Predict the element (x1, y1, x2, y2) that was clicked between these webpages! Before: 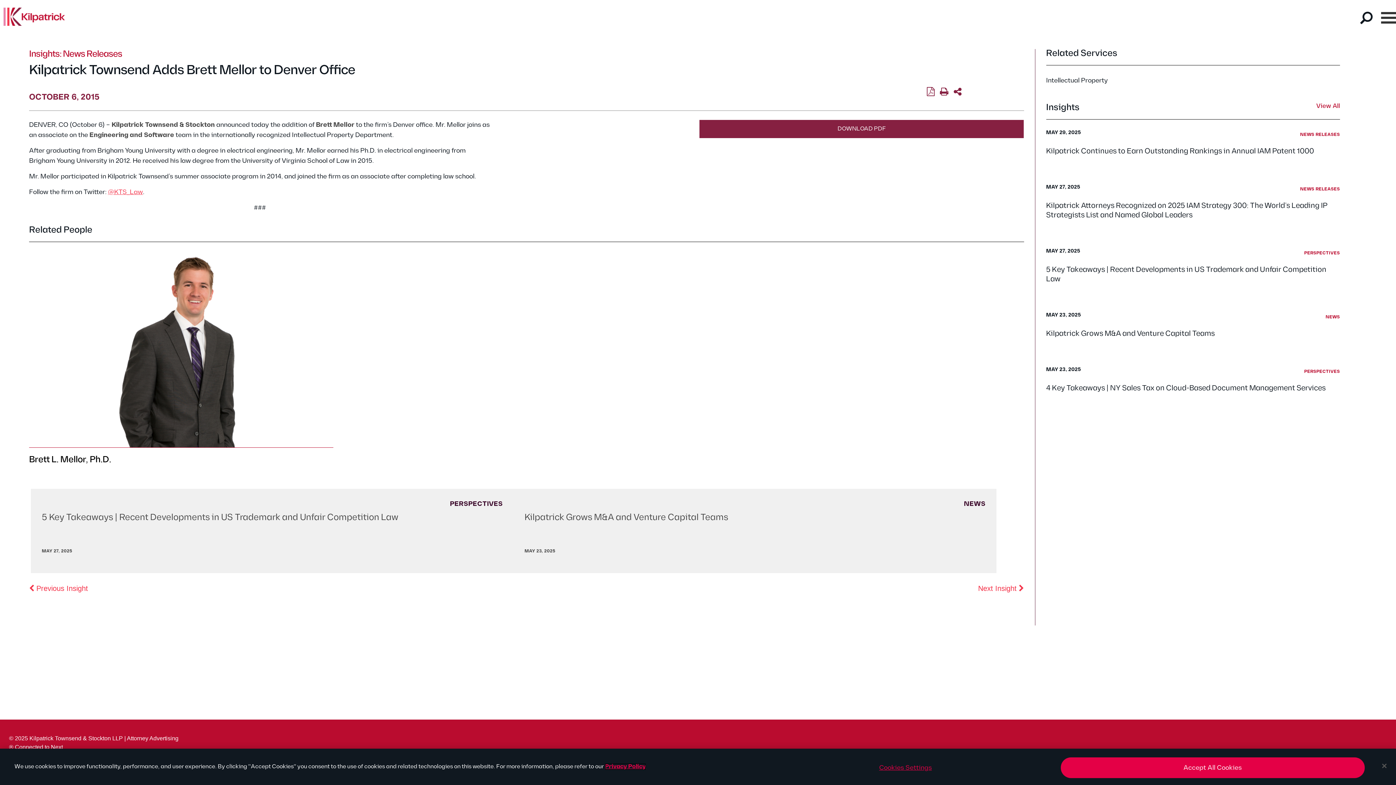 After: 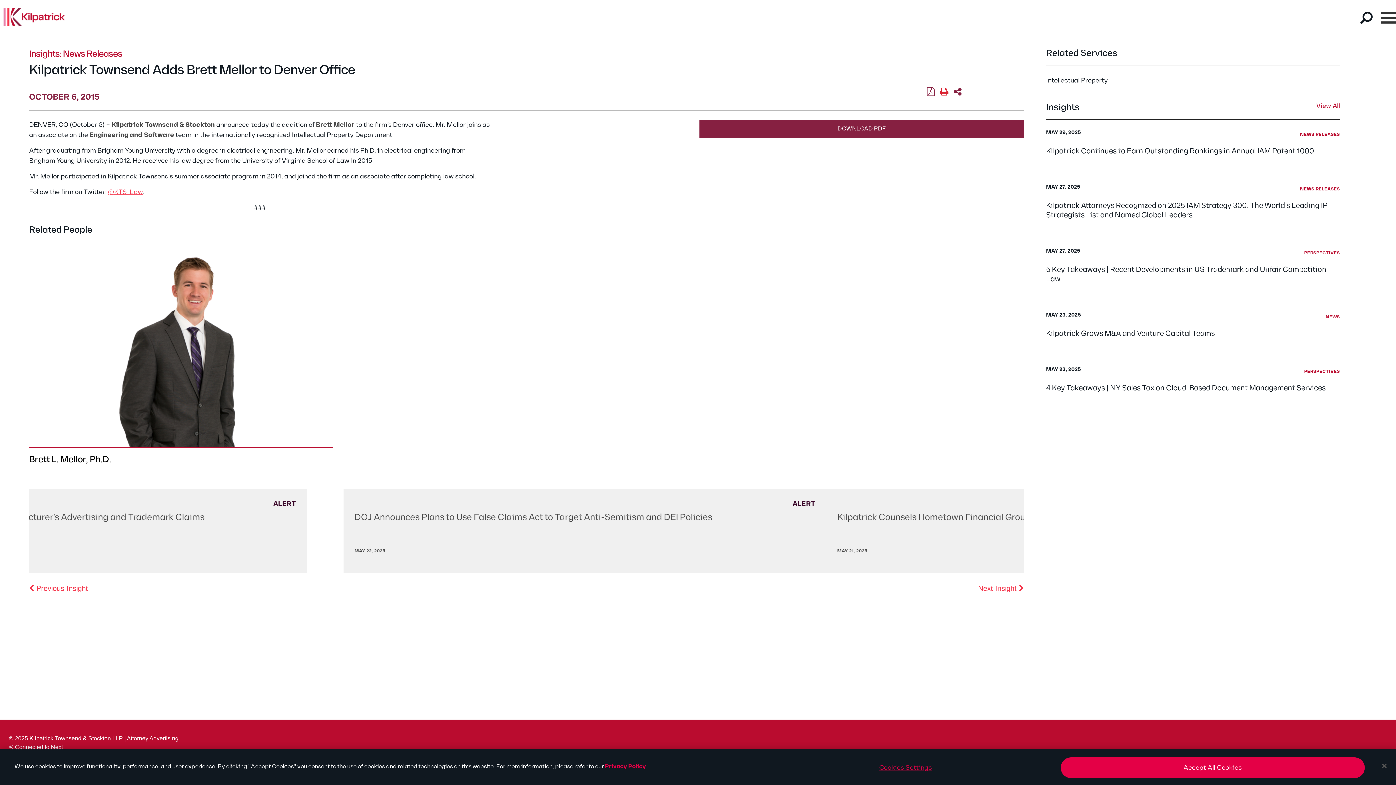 Action: bbox: (940, 87, 948, 96)